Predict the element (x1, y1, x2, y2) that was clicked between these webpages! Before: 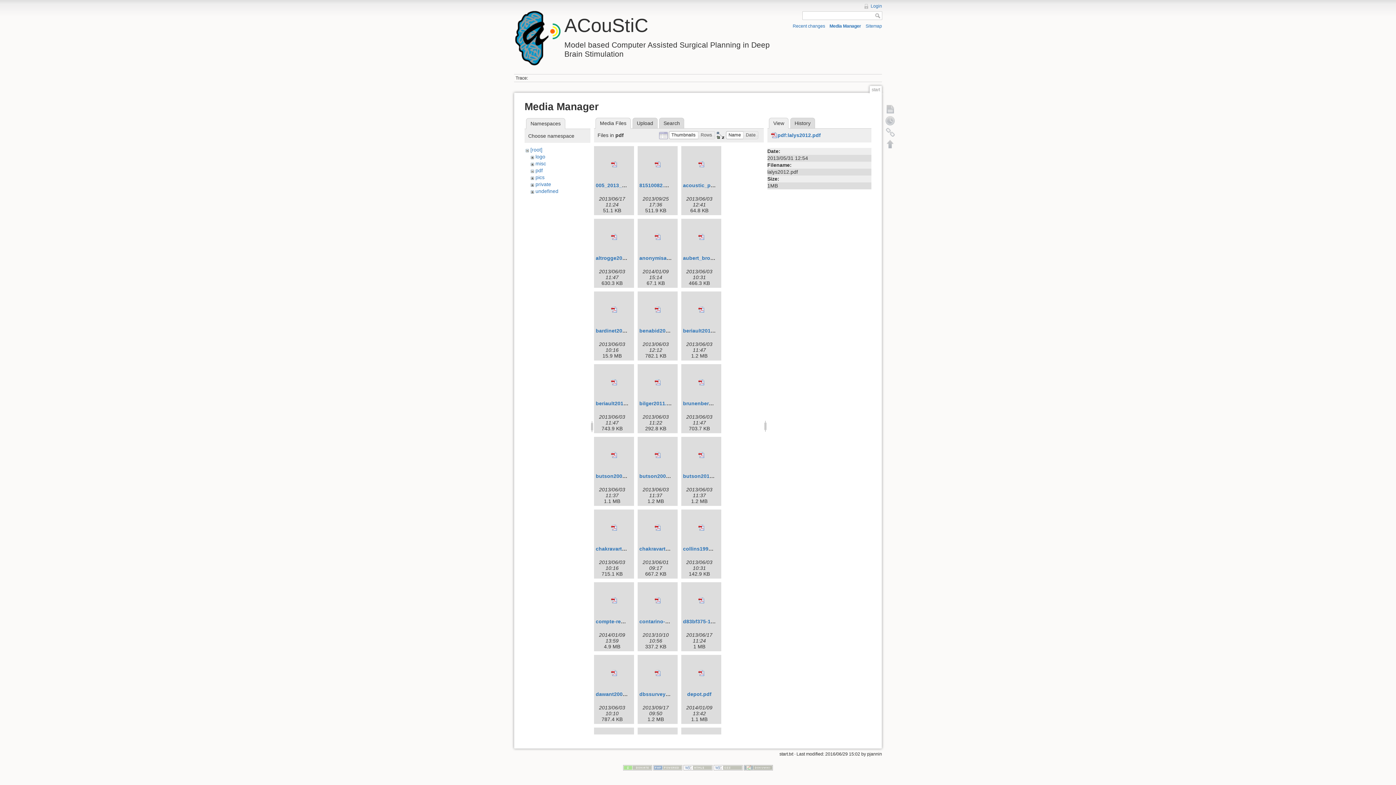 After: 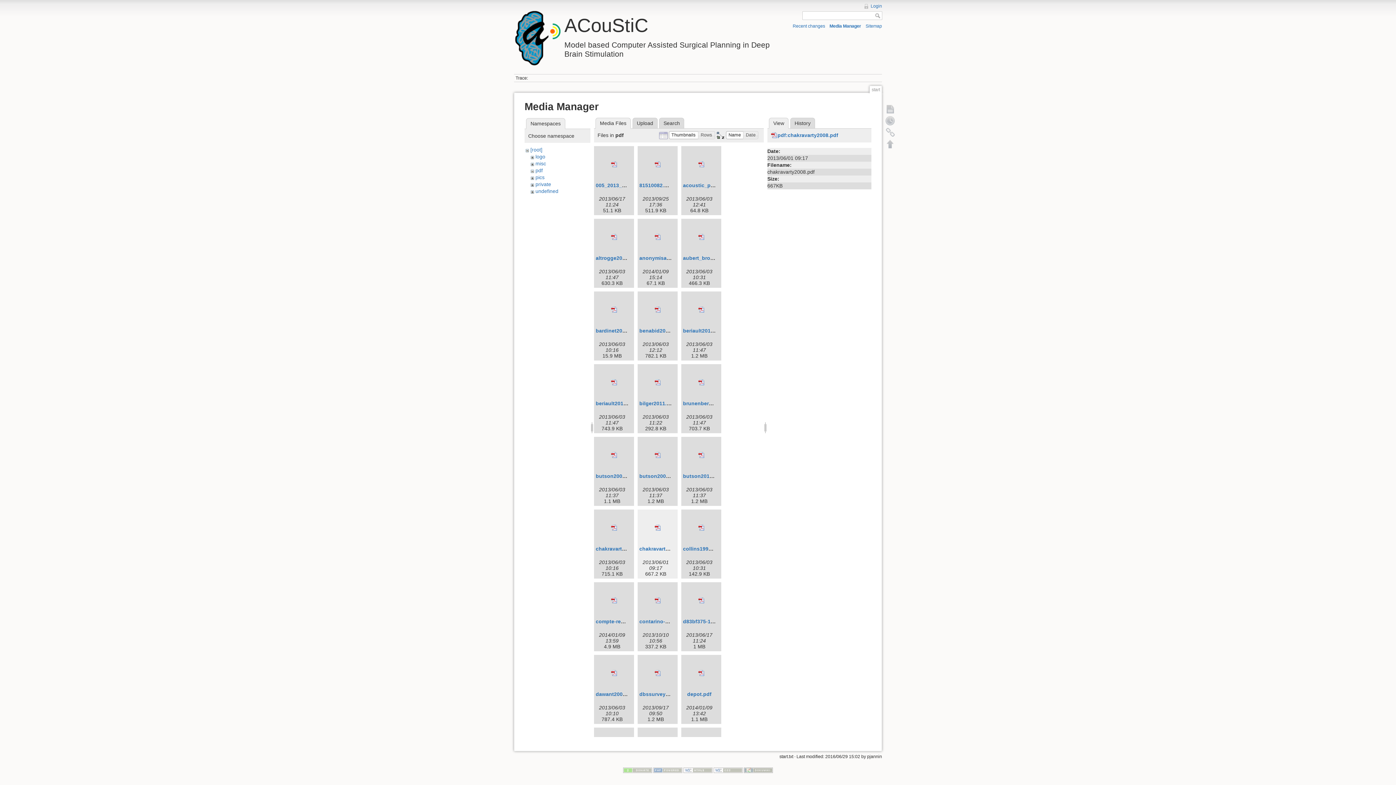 Action: bbox: (639, 511, 675, 544)